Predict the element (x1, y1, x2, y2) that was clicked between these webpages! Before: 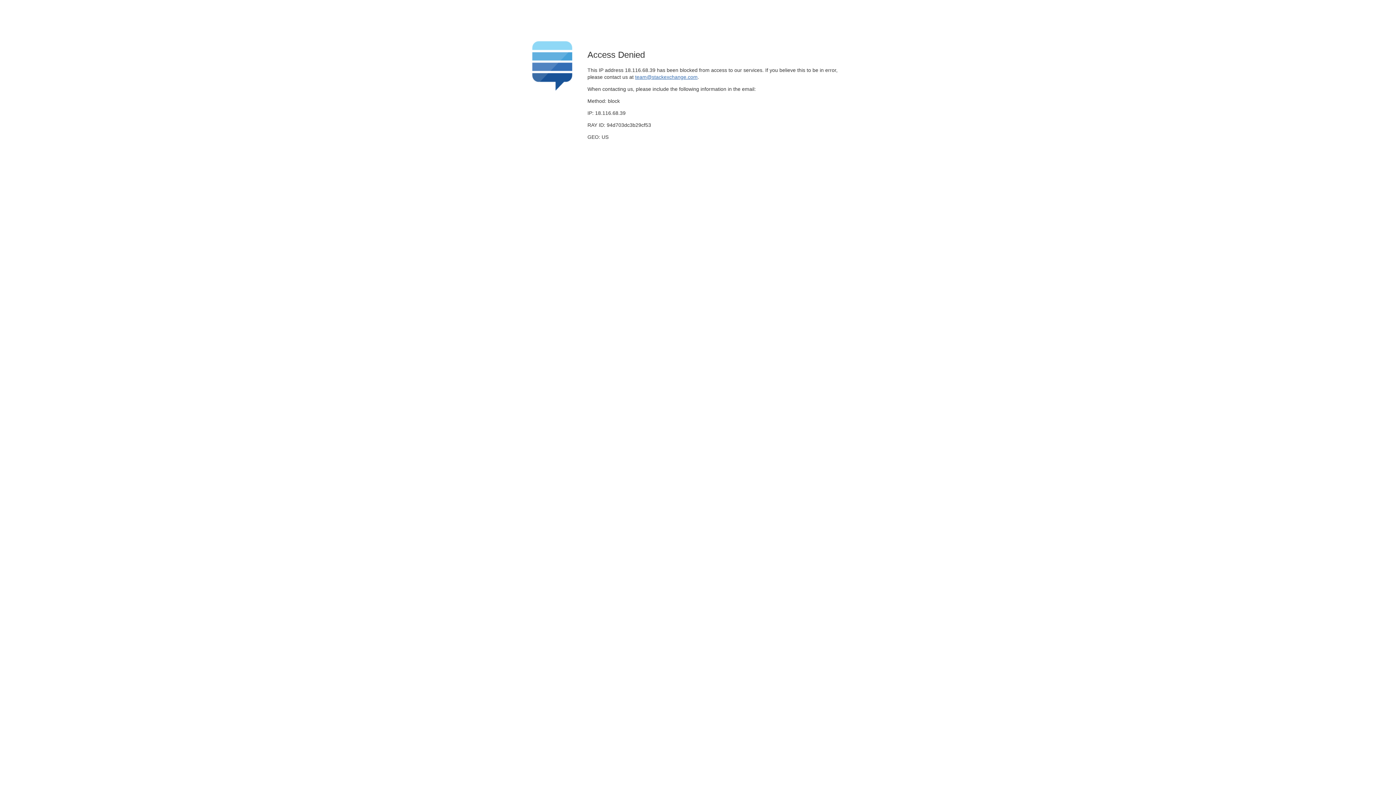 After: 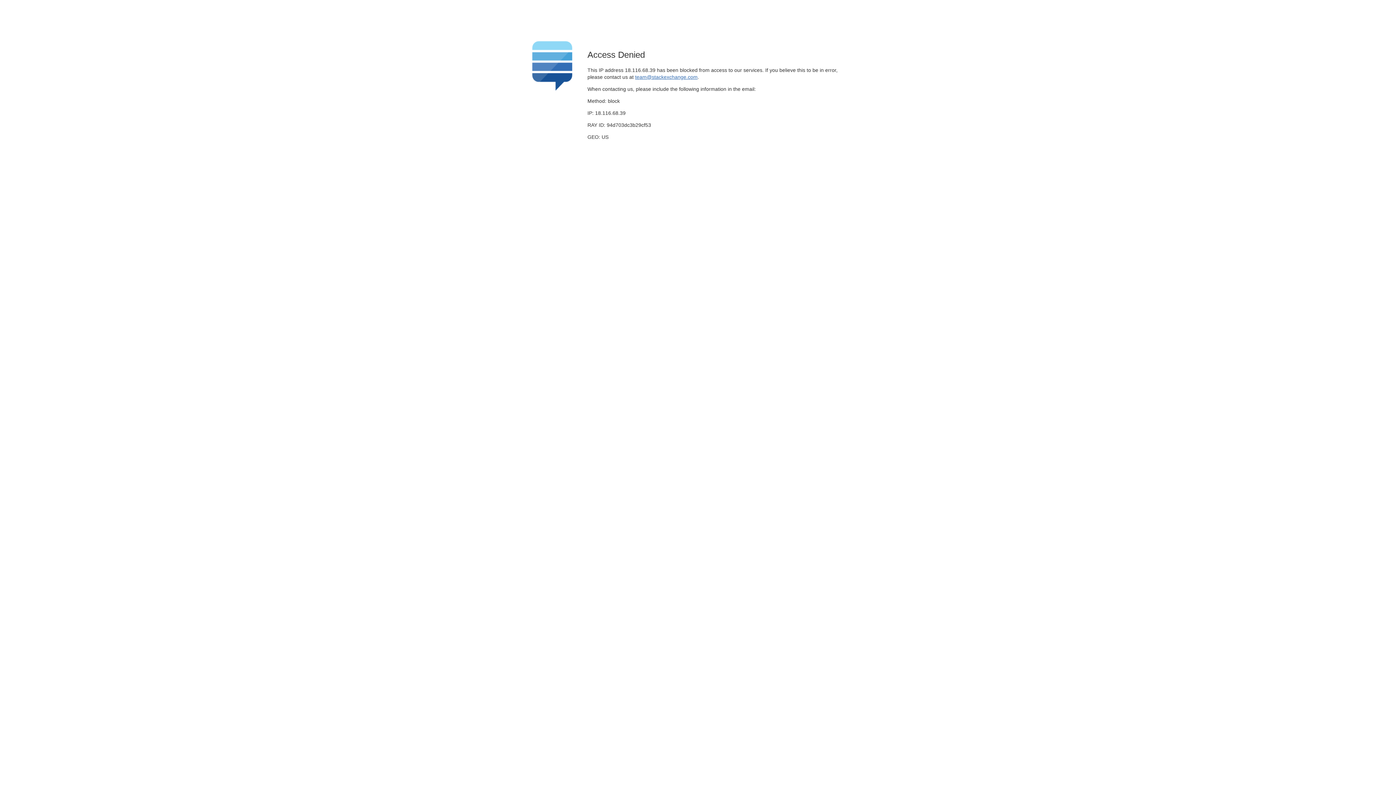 Action: bbox: (635, 74, 697, 79) label: team@stackexchange.com